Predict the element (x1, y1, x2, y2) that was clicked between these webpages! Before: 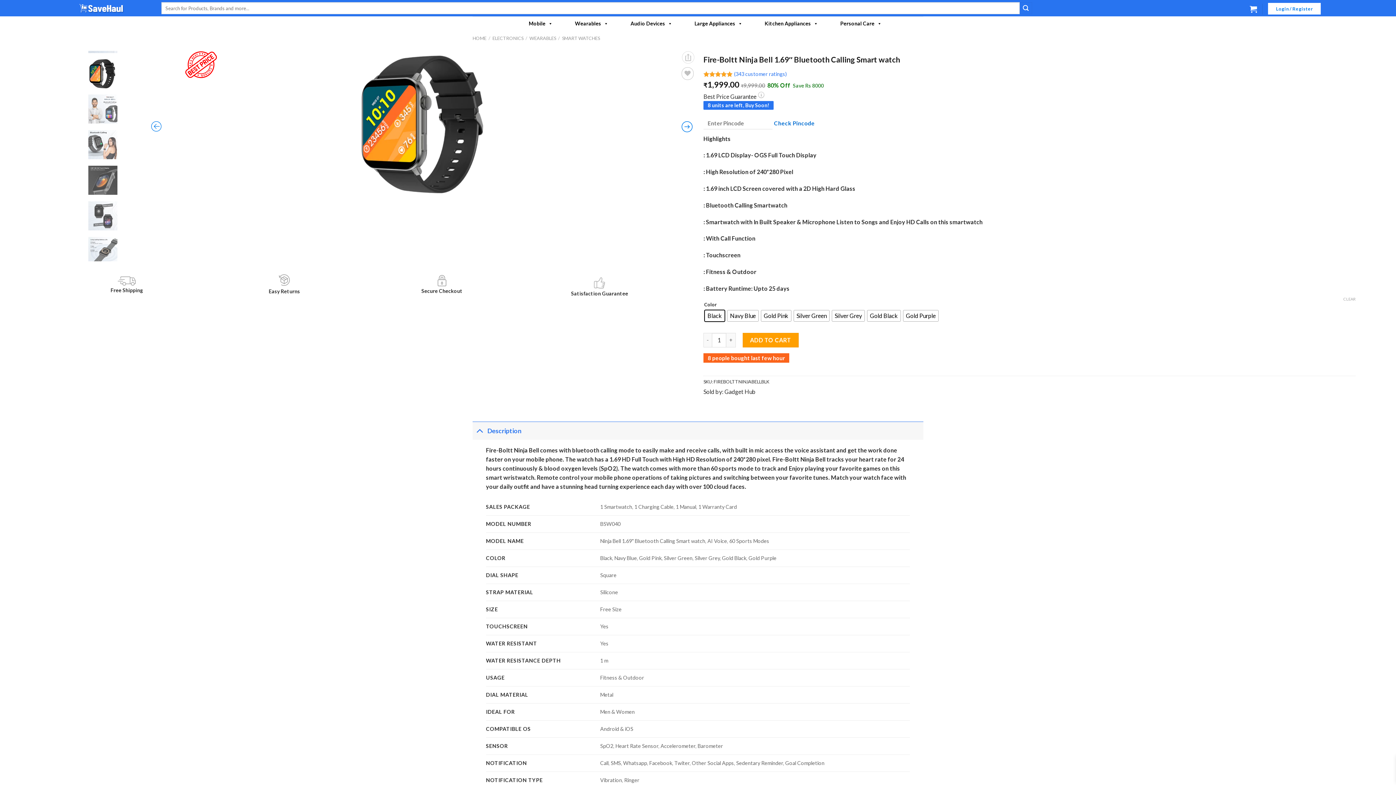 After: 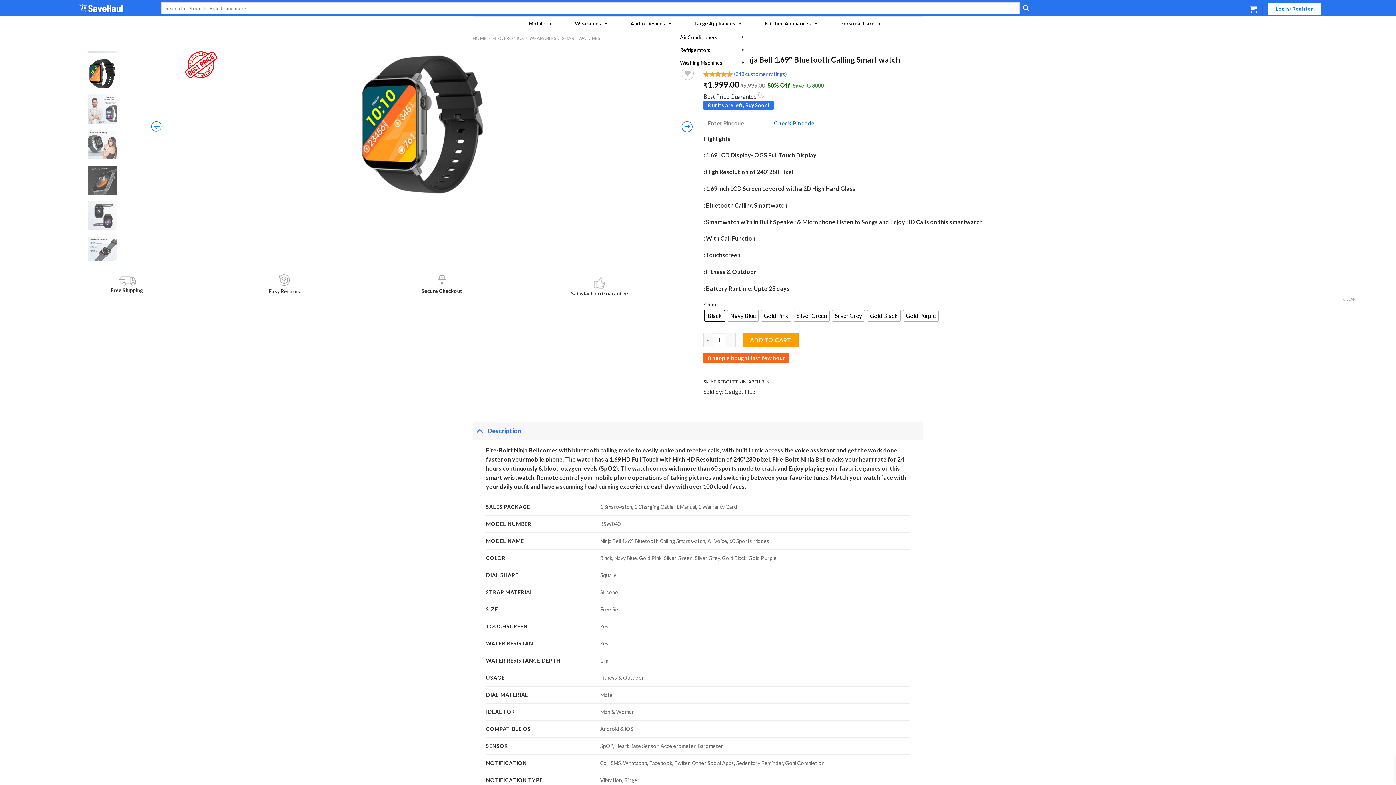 Action: label: Large Appliances bbox: (676, 16, 746, 30)